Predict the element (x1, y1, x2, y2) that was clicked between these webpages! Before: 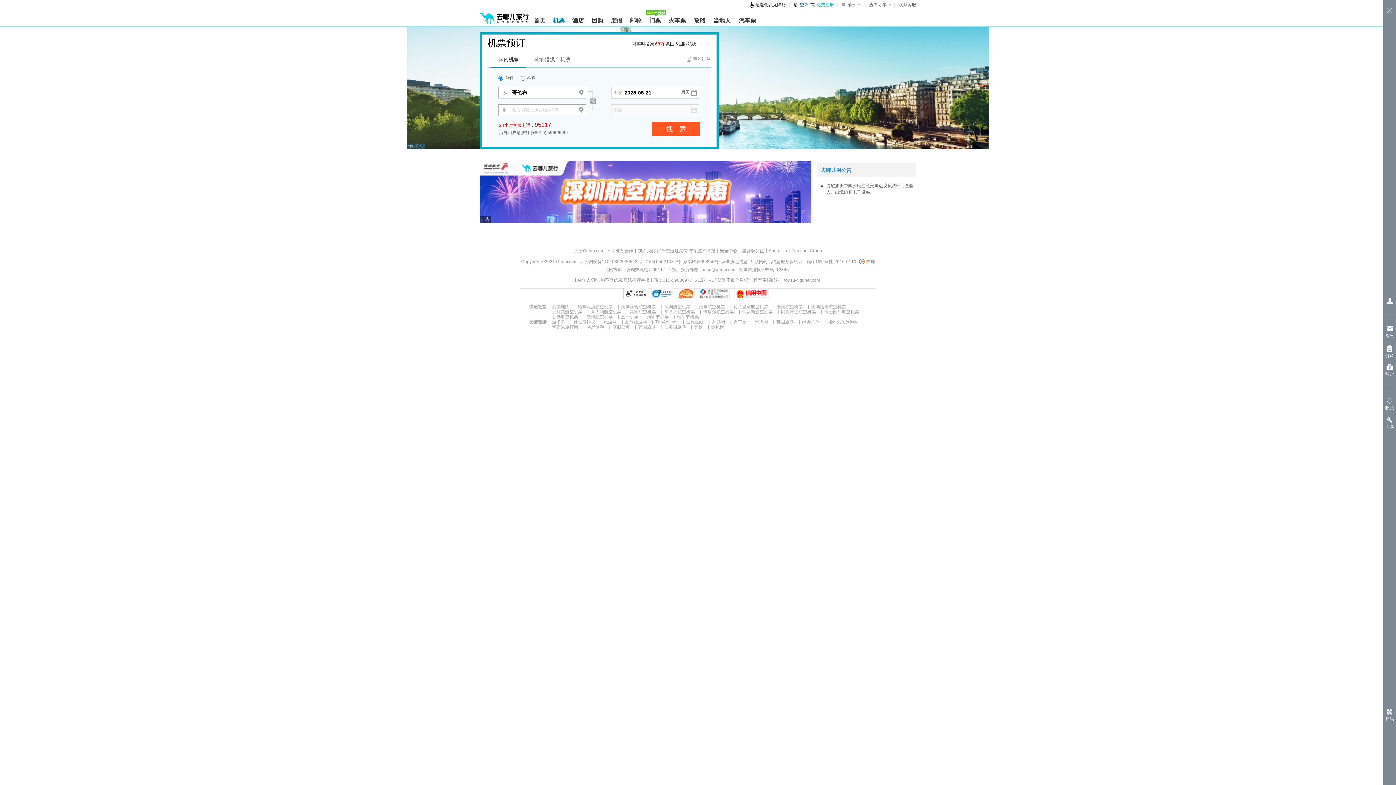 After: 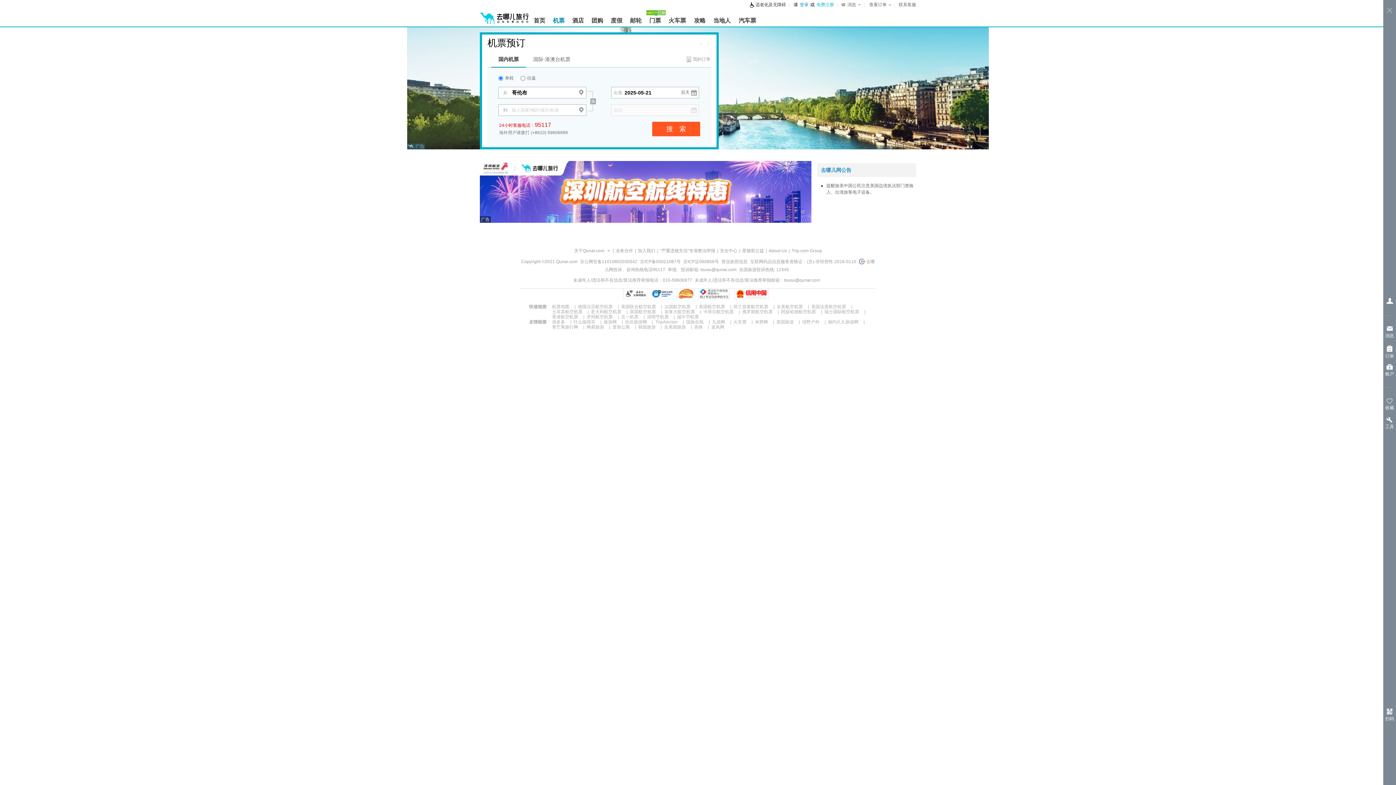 Action: bbox: (625, 319, 647, 324) label: 欣欣旅游网